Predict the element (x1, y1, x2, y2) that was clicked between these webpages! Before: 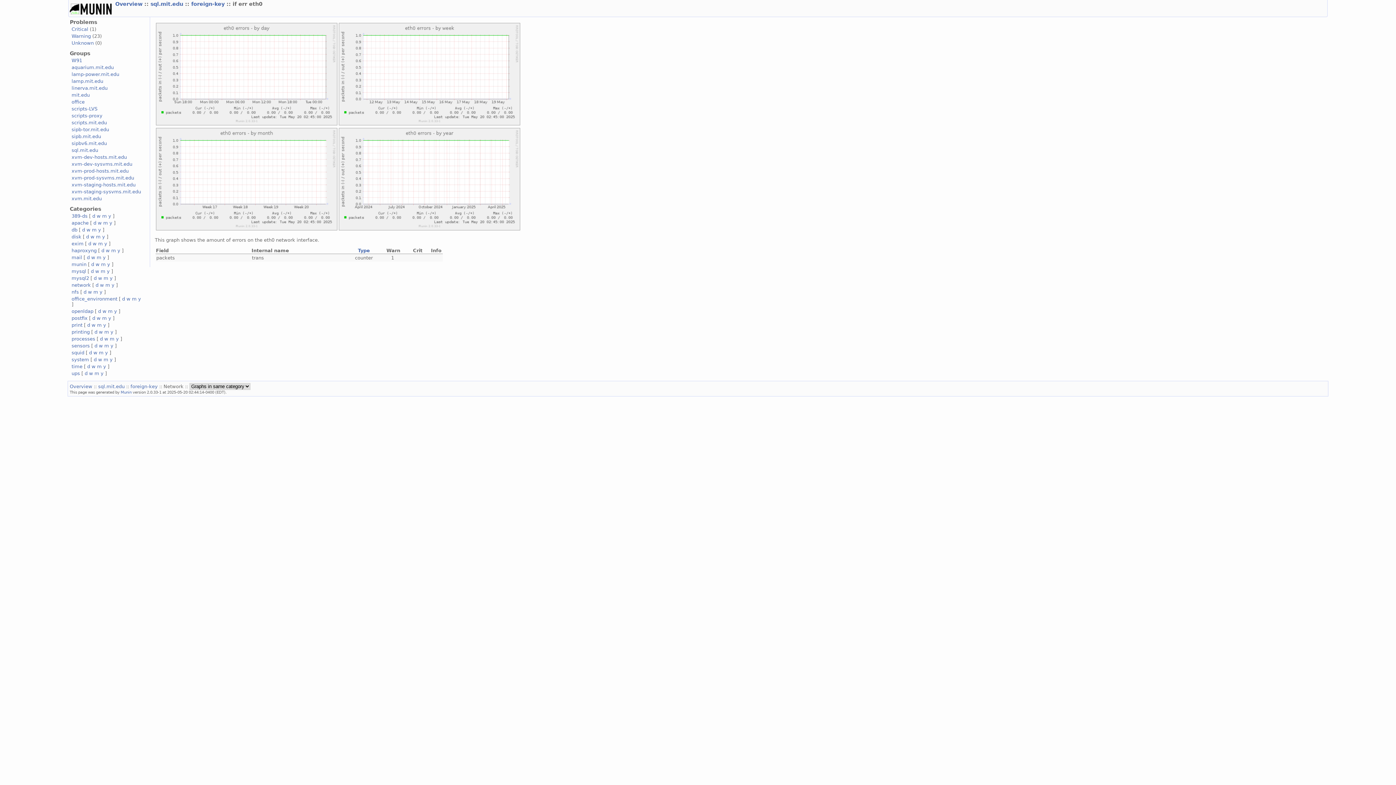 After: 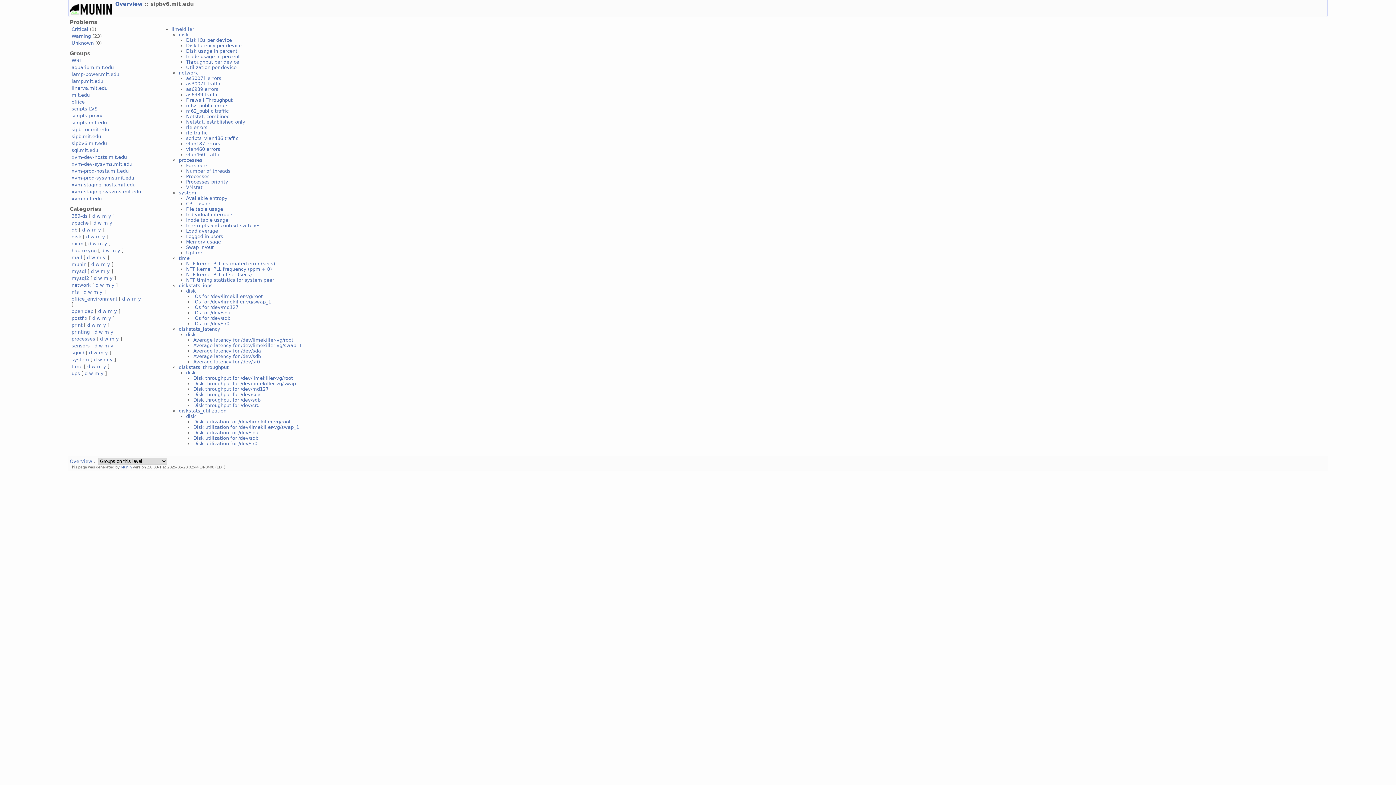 Action: bbox: (71, 140, 106, 146) label: sipbv6.mit.edu